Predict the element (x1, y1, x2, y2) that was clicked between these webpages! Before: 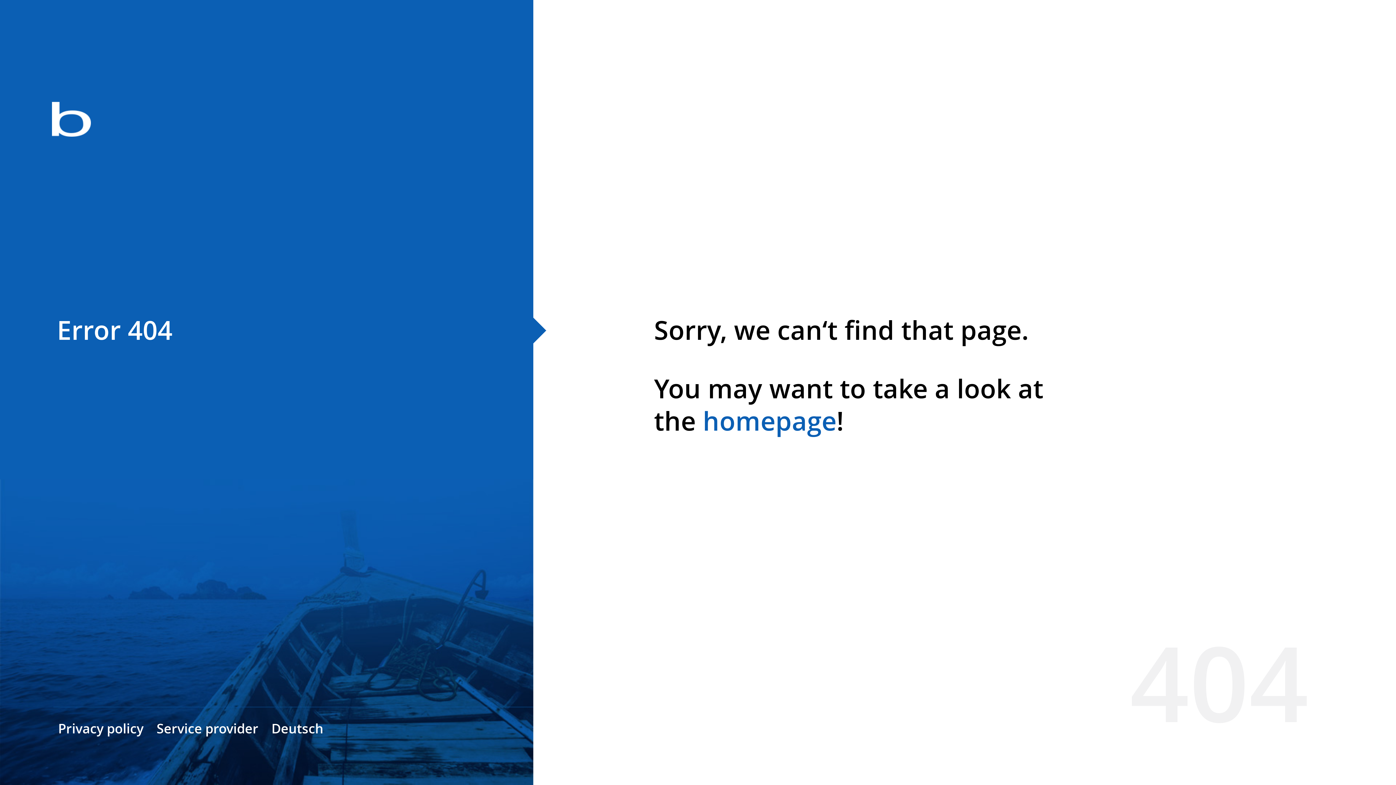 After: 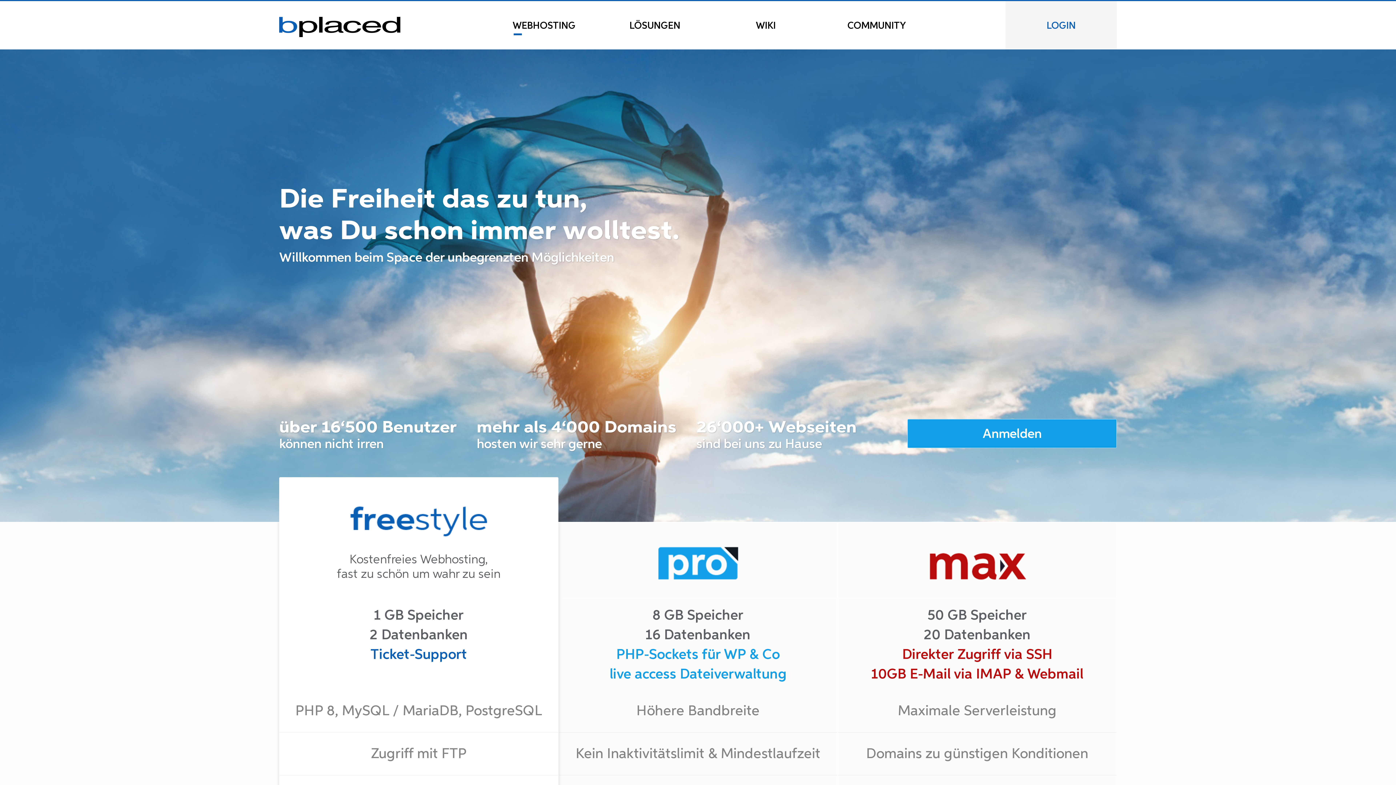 Action: bbox: (0, 78, 533, 163)